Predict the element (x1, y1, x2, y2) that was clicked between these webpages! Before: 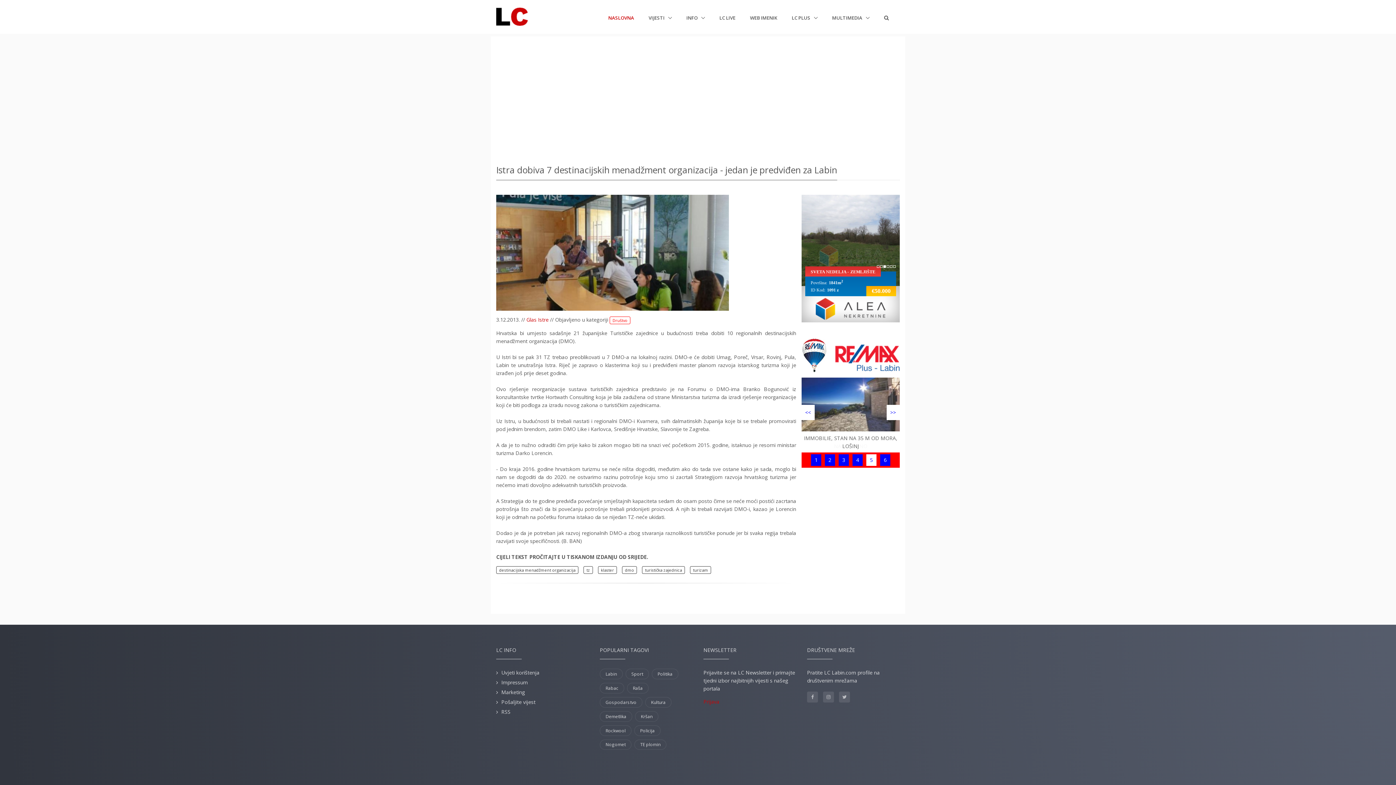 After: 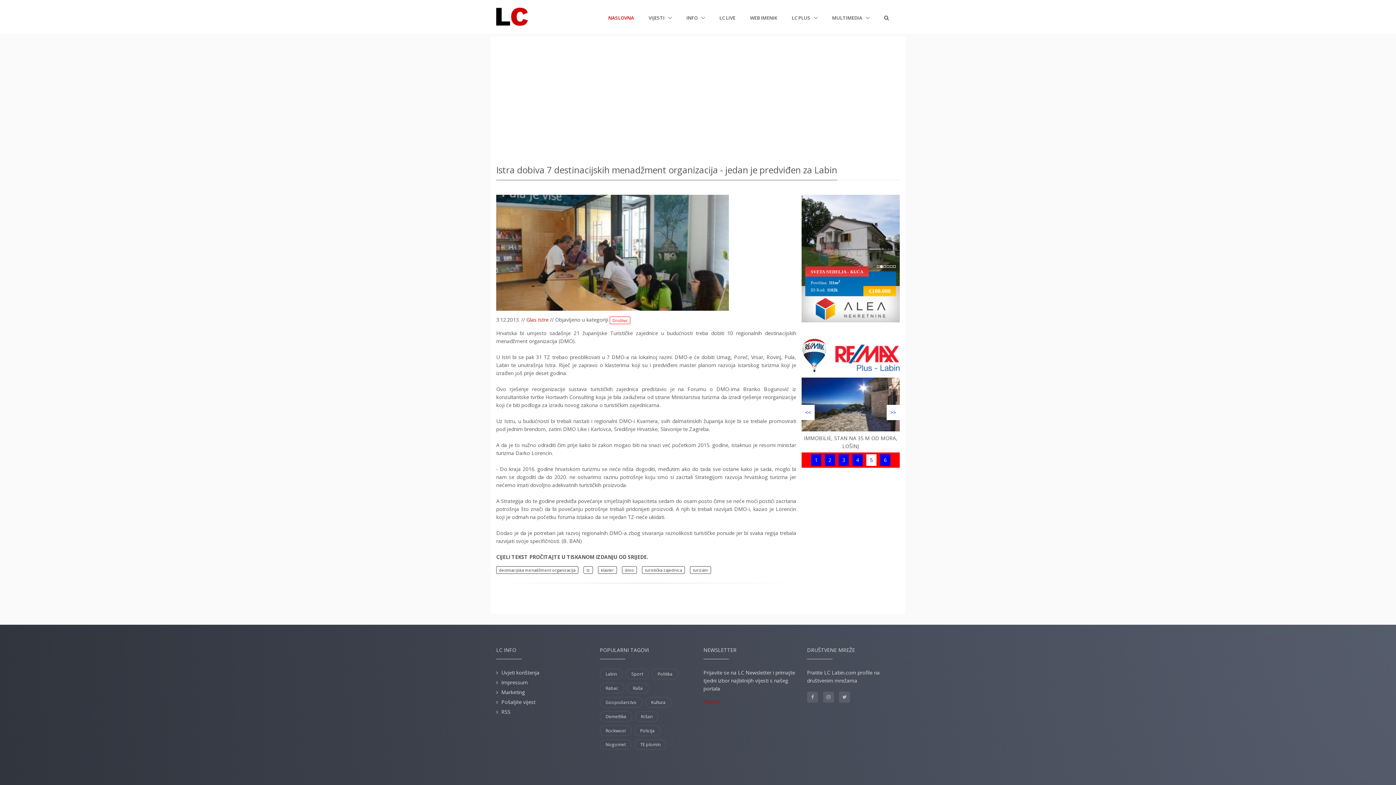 Action: bbox: (801, 351, 900, 358)